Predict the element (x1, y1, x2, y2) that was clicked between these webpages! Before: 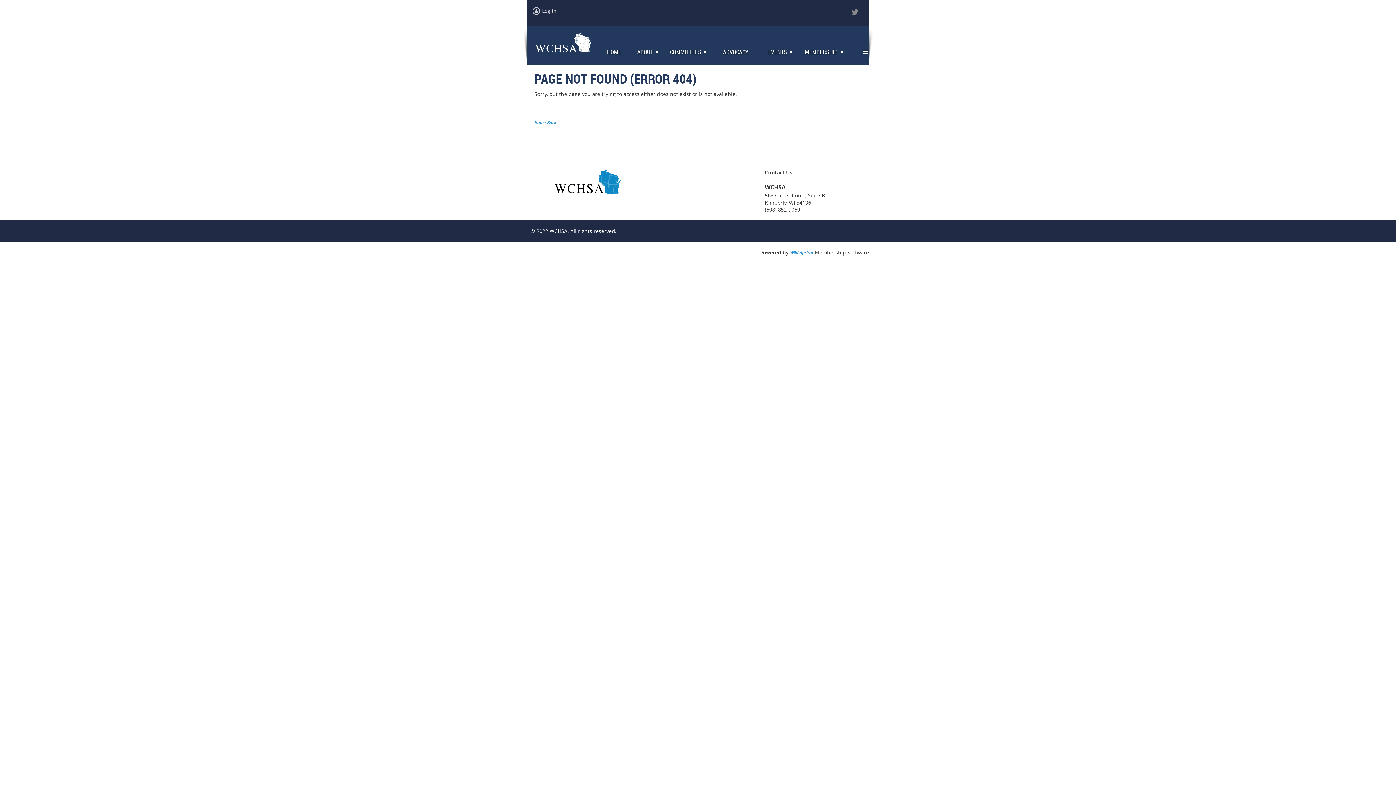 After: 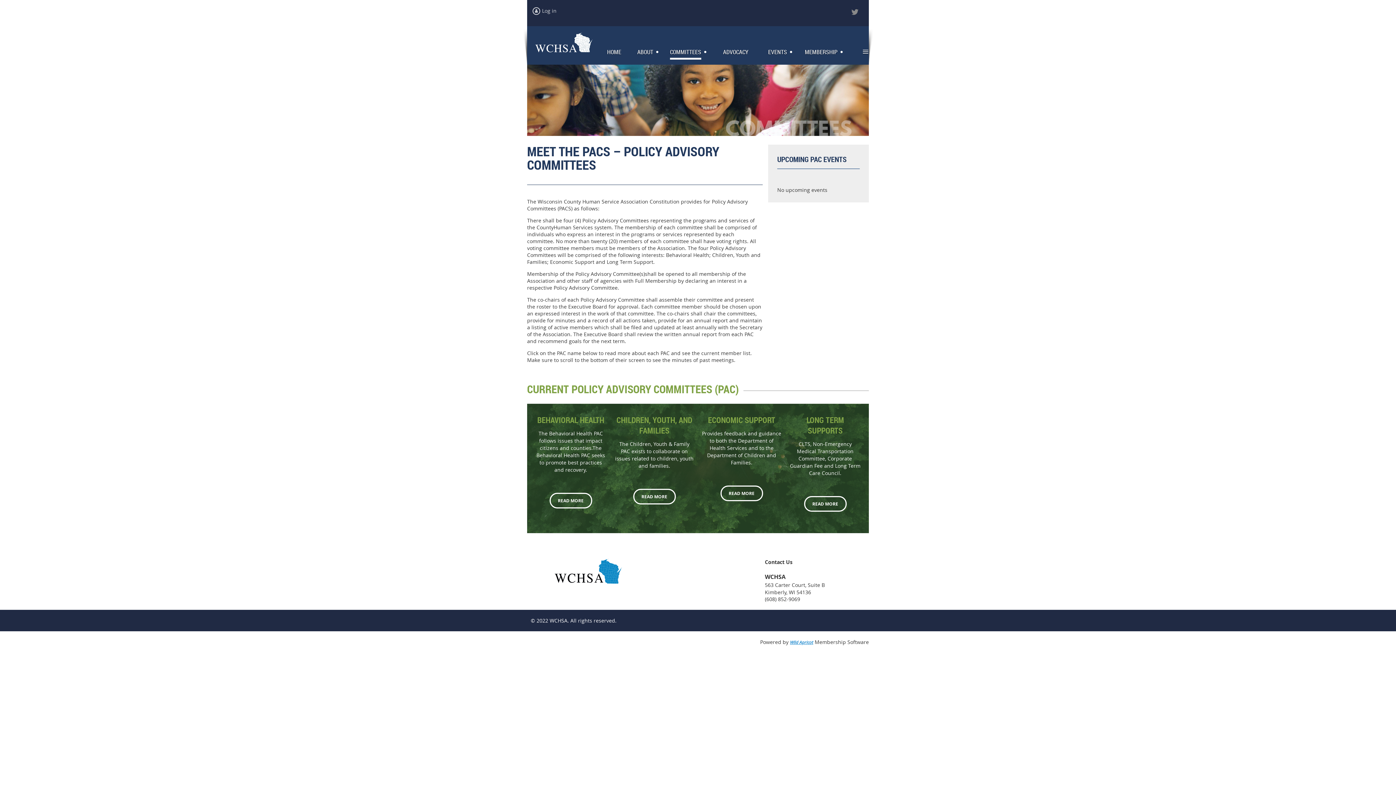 Action: label: COMMITTEES bbox: (670, 46, 710, 57)